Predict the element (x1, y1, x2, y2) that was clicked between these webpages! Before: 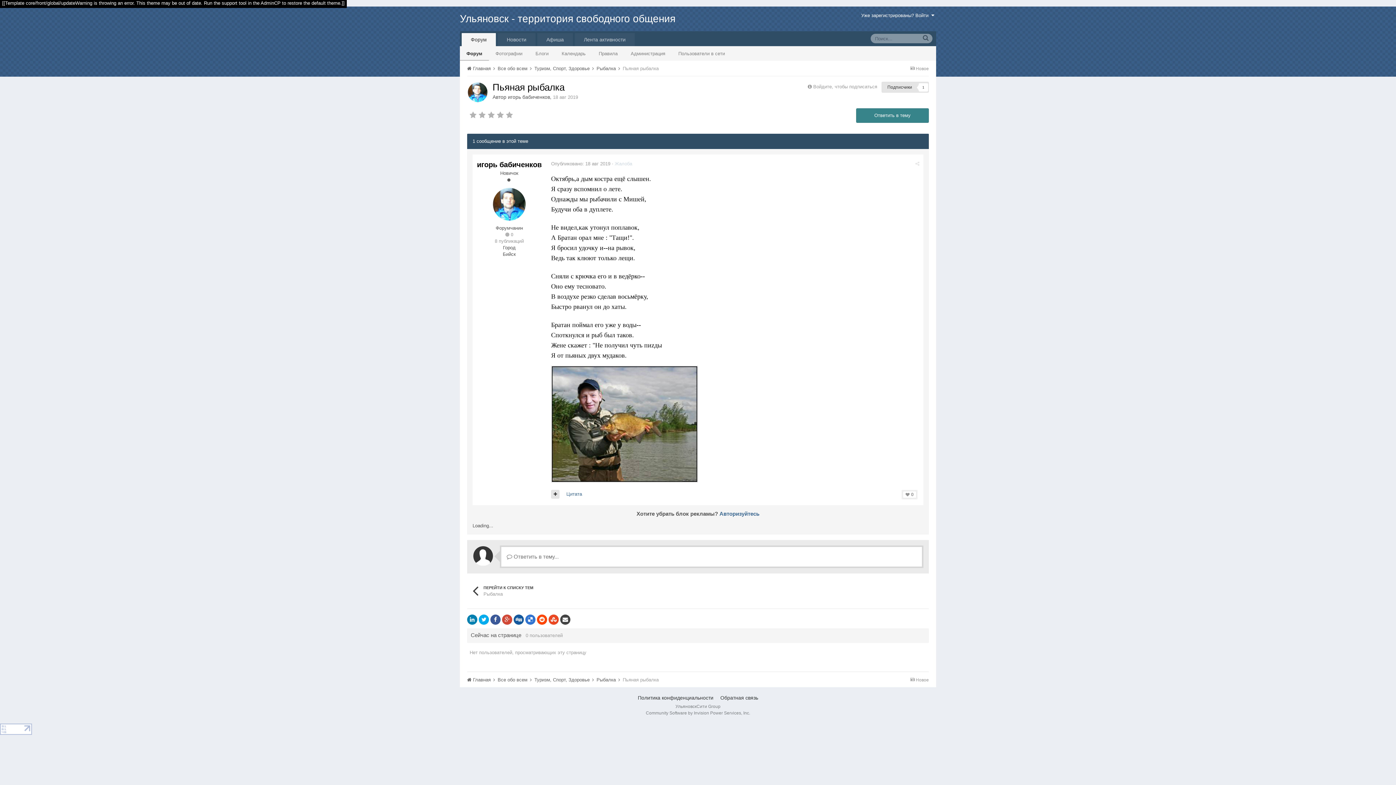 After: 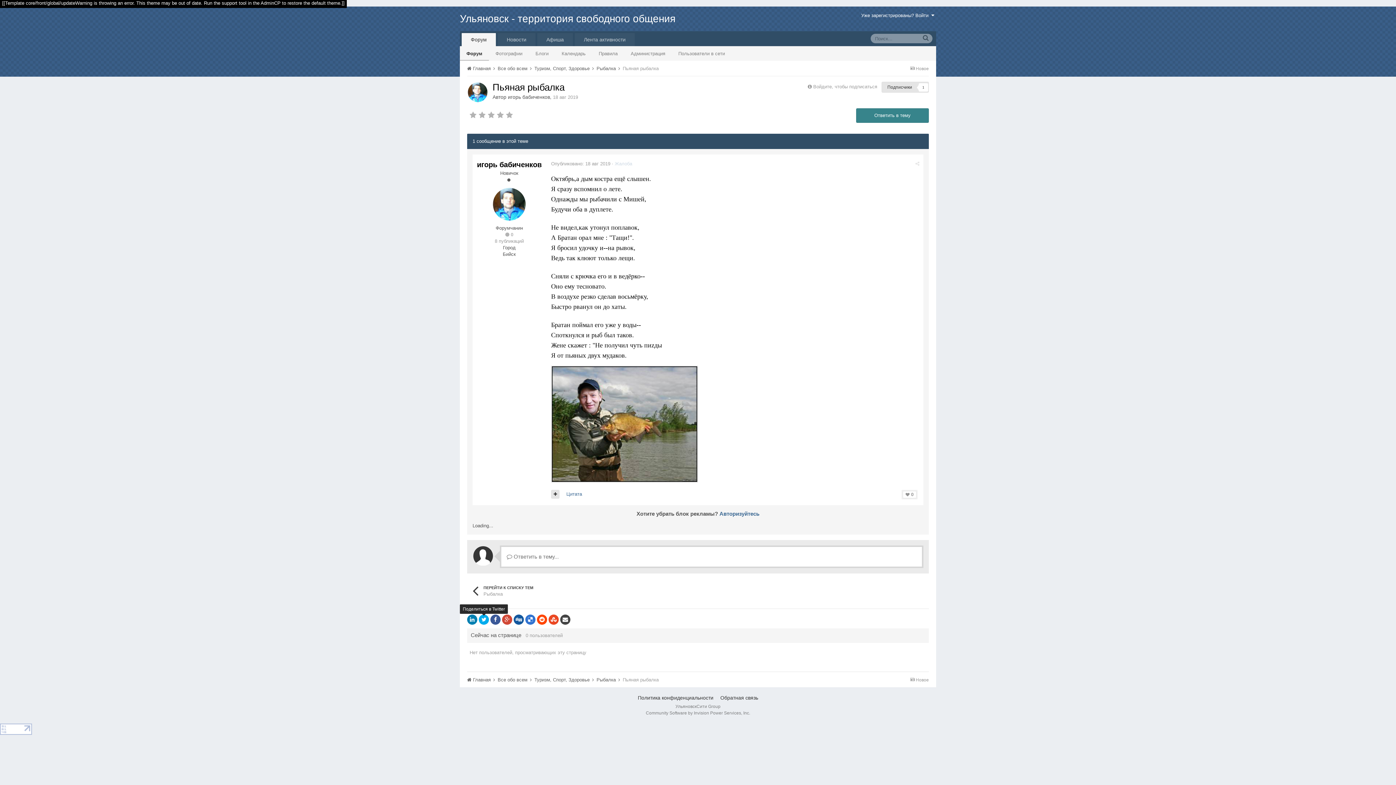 Action: bbox: (478, 615, 489, 625)